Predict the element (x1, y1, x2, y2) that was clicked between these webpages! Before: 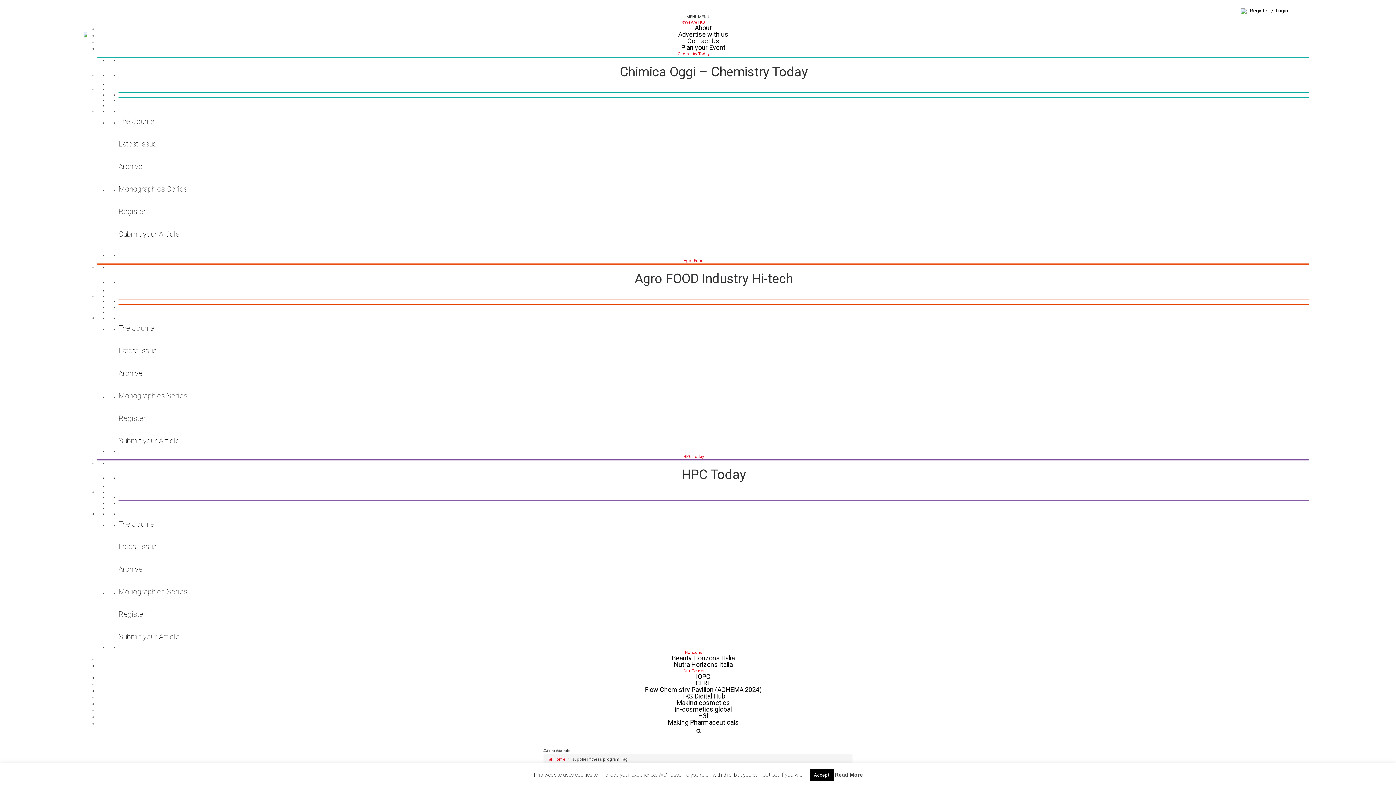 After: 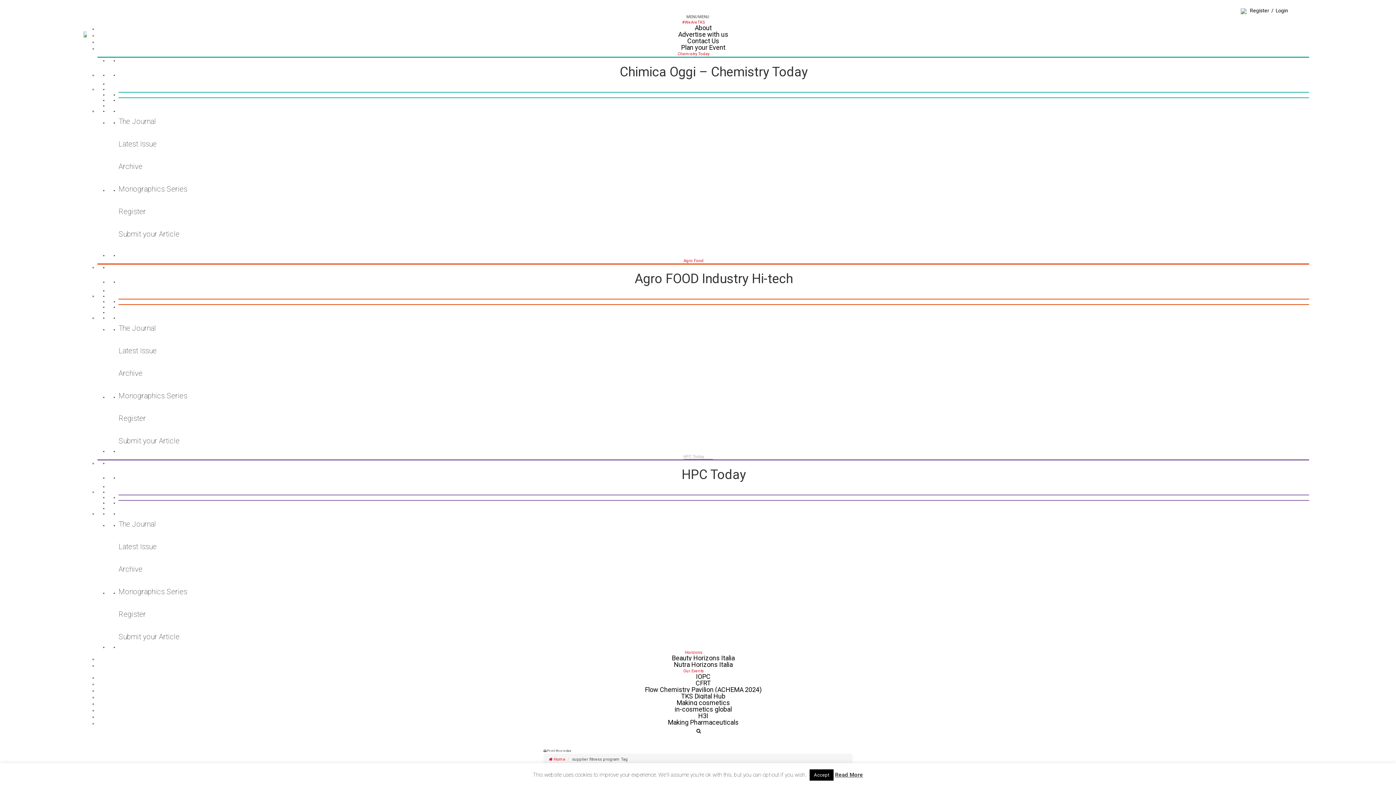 Action: bbox: (683, 454, 712, 459) label: HPC Today